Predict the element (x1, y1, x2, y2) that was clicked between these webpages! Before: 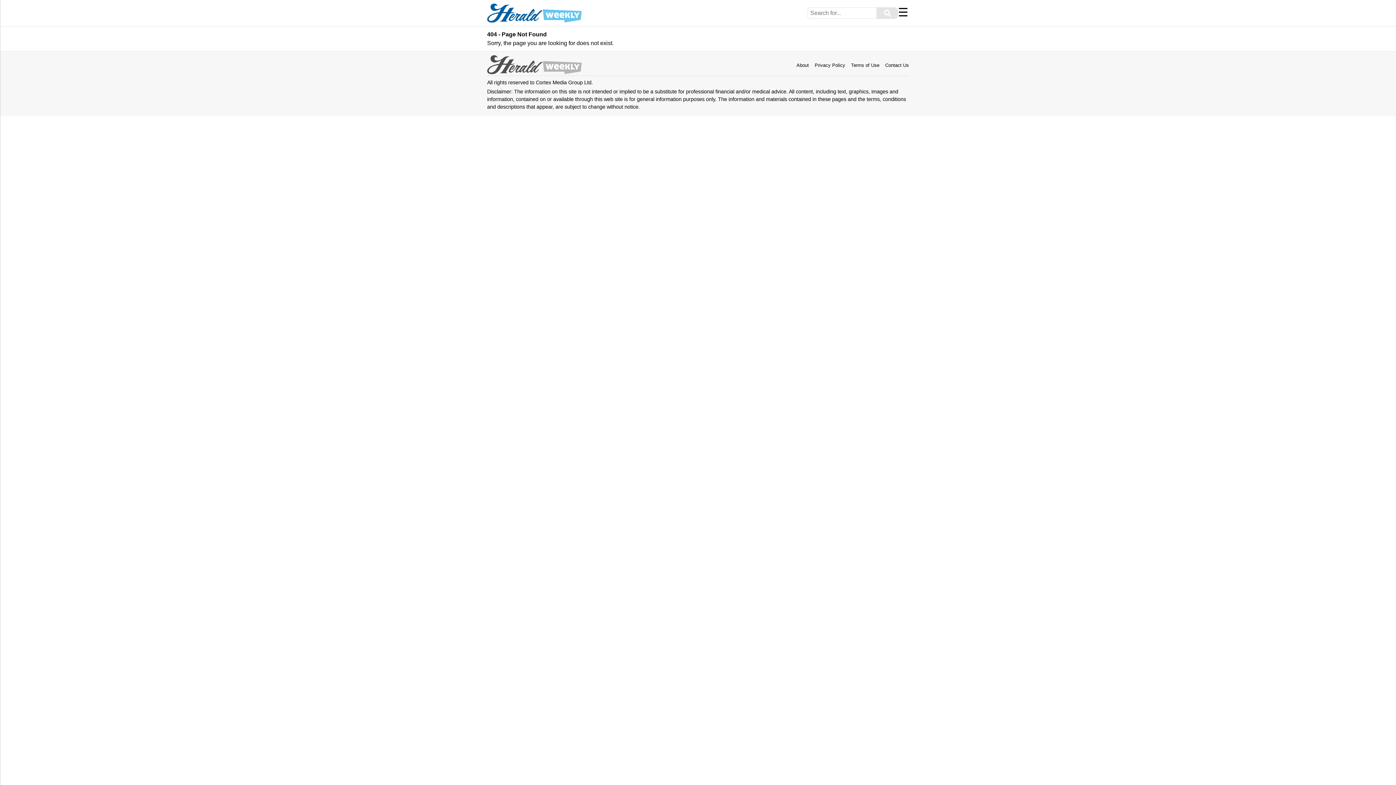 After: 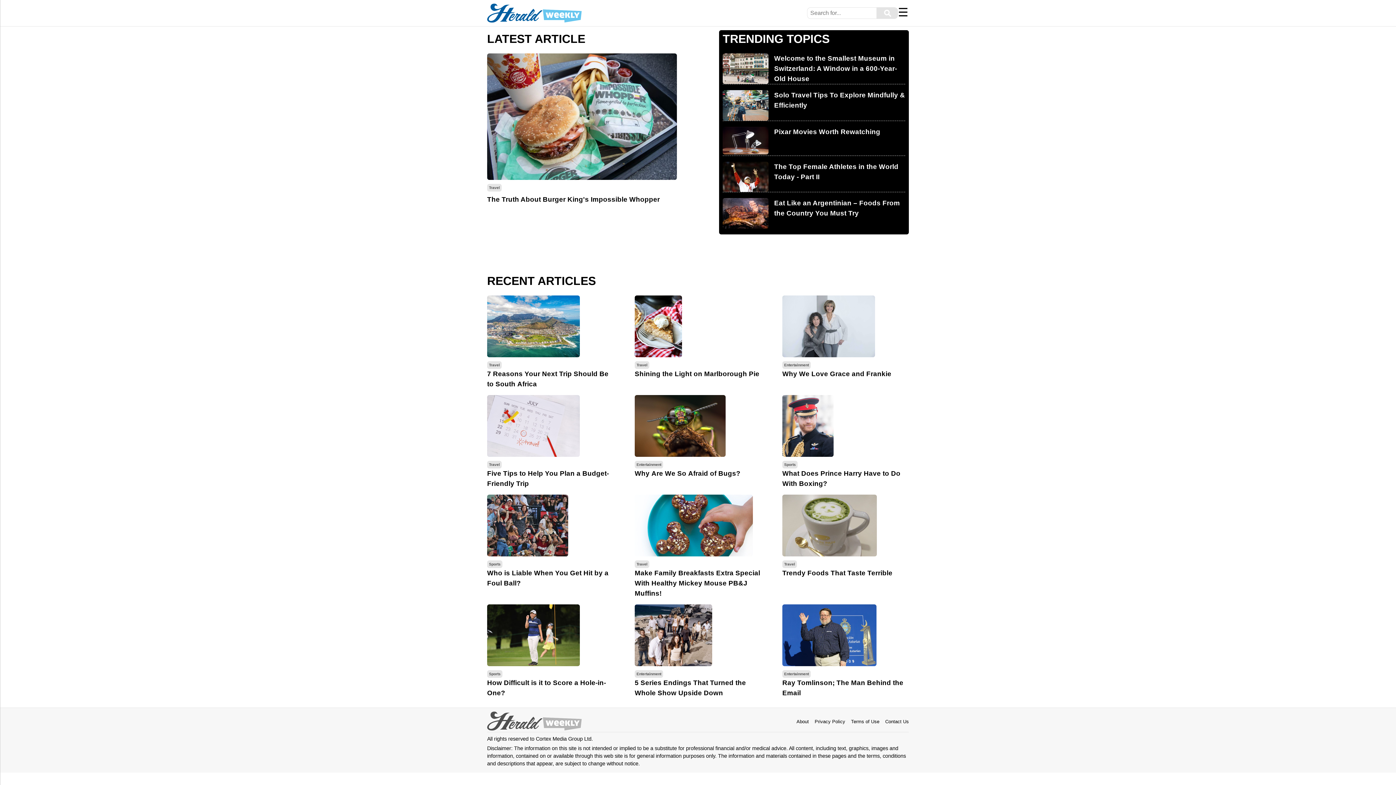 Action: bbox: (487, 3, 581, 22)